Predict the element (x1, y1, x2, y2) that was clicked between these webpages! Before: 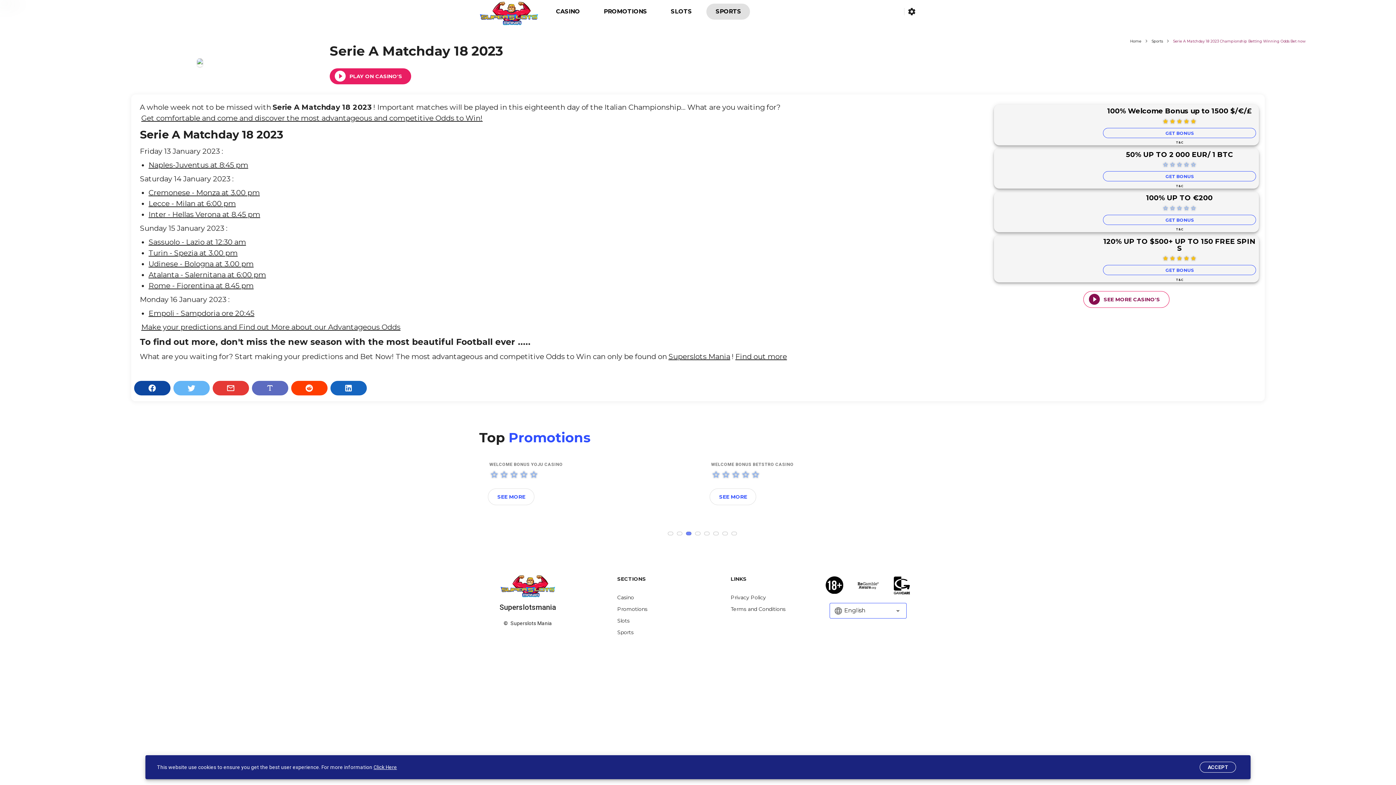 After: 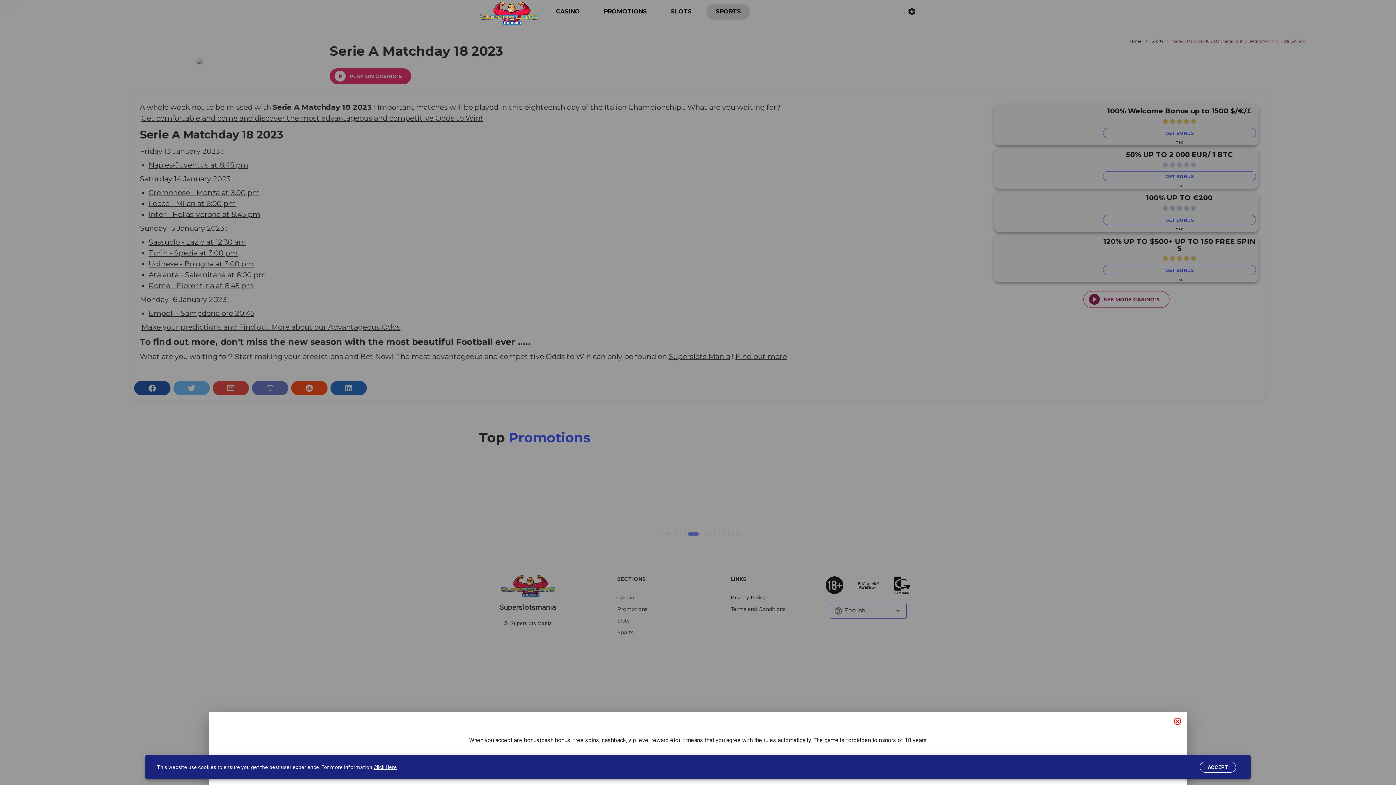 Action: label: T&C bbox: (1103, 183, 1256, 188)